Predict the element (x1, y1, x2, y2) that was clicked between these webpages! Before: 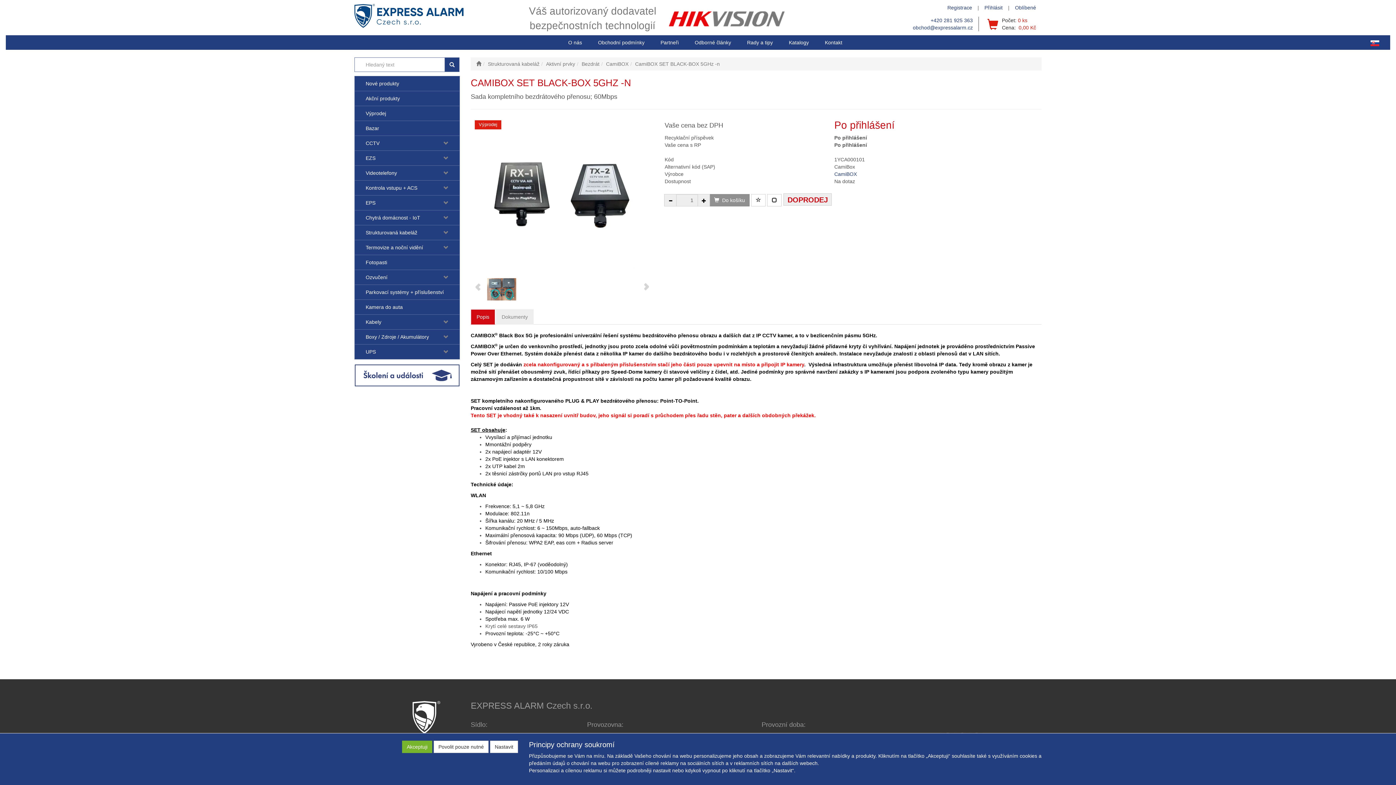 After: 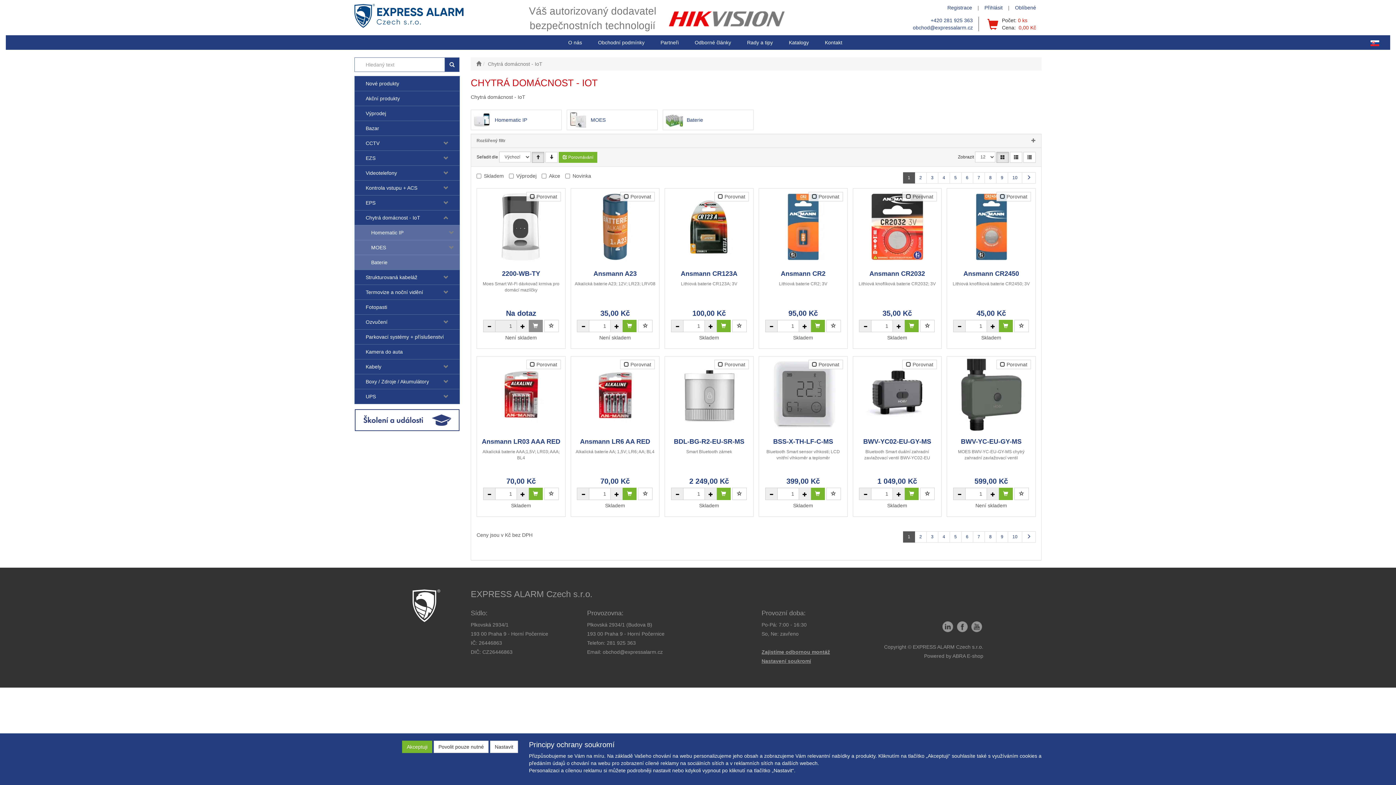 Action: bbox: (360, 210, 438, 225) label: Chytrá domácnost - IoT